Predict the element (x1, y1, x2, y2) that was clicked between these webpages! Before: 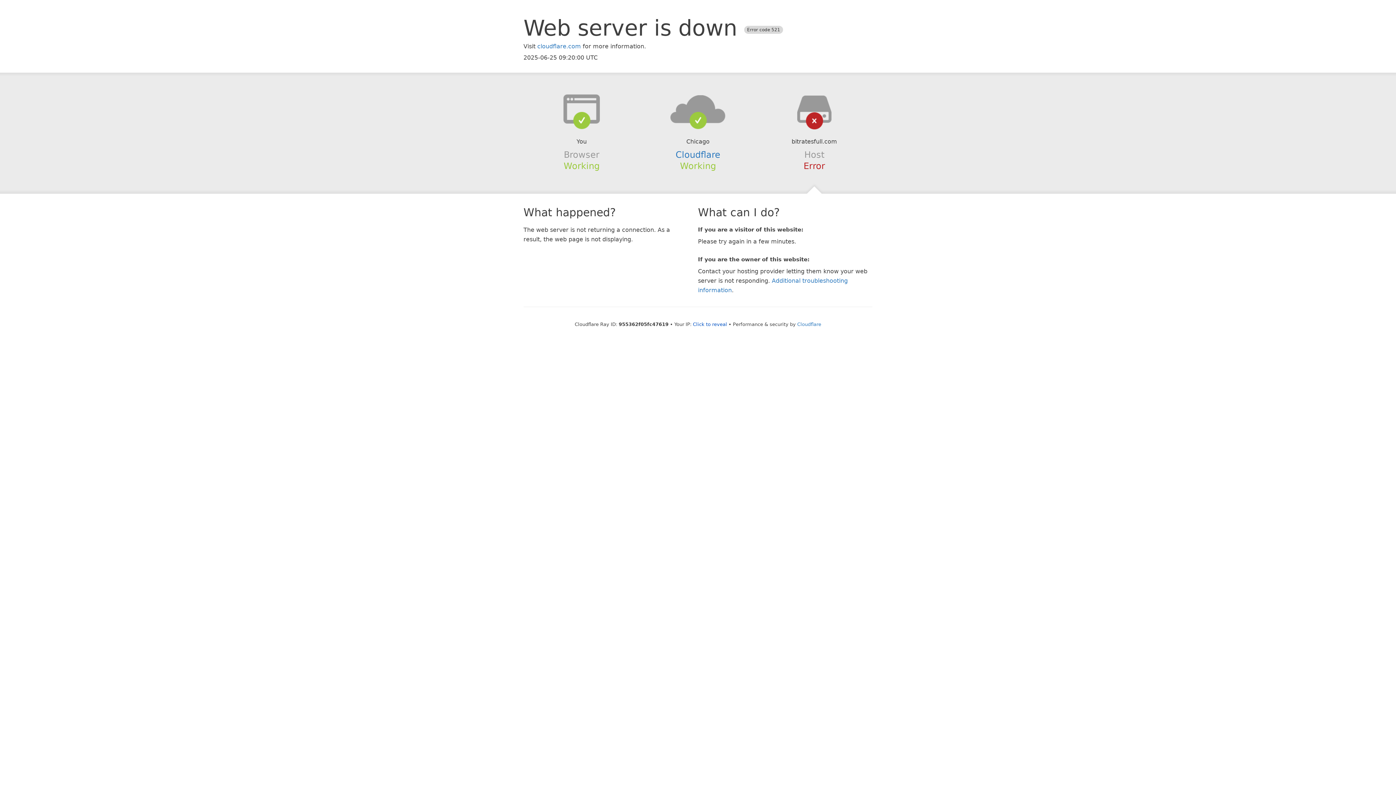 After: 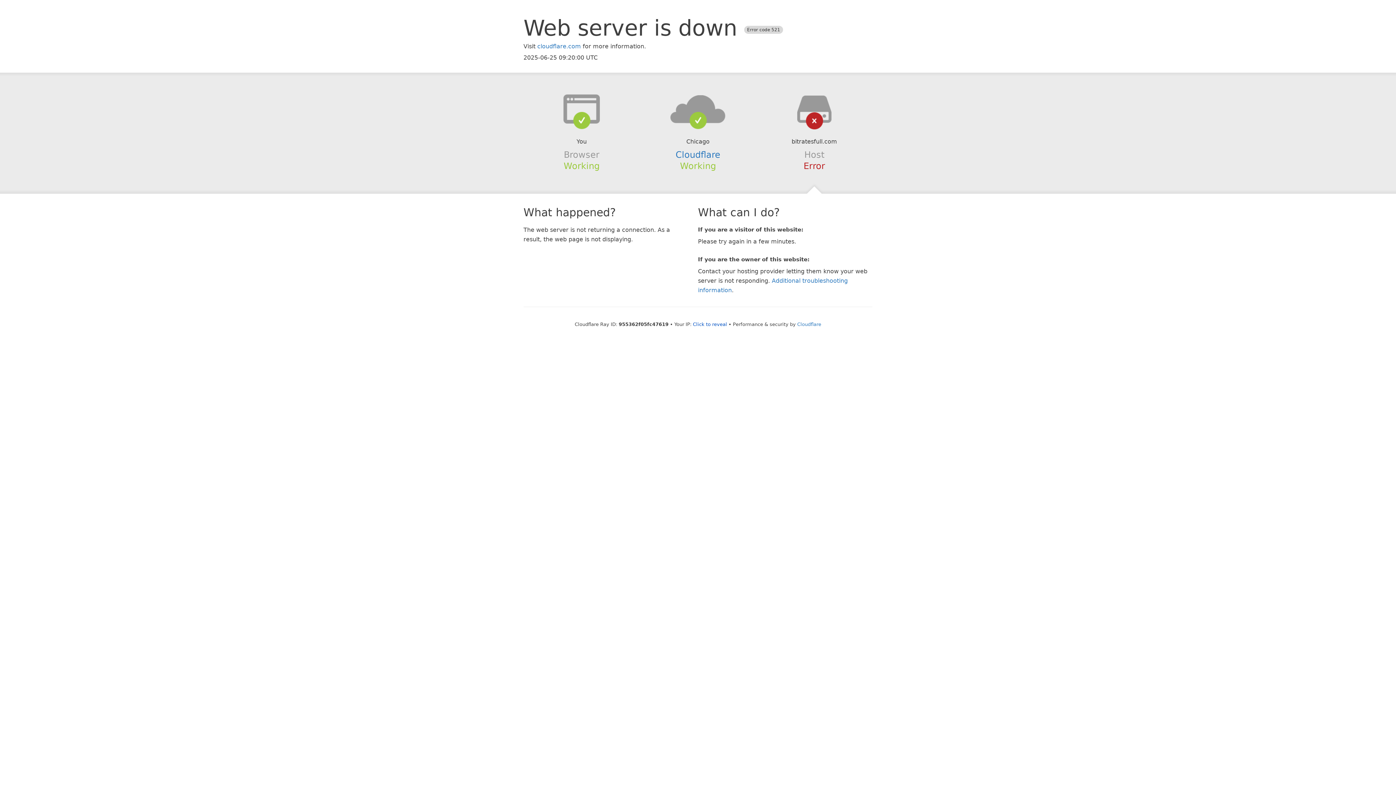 Action: bbox: (639, 94, 756, 123)